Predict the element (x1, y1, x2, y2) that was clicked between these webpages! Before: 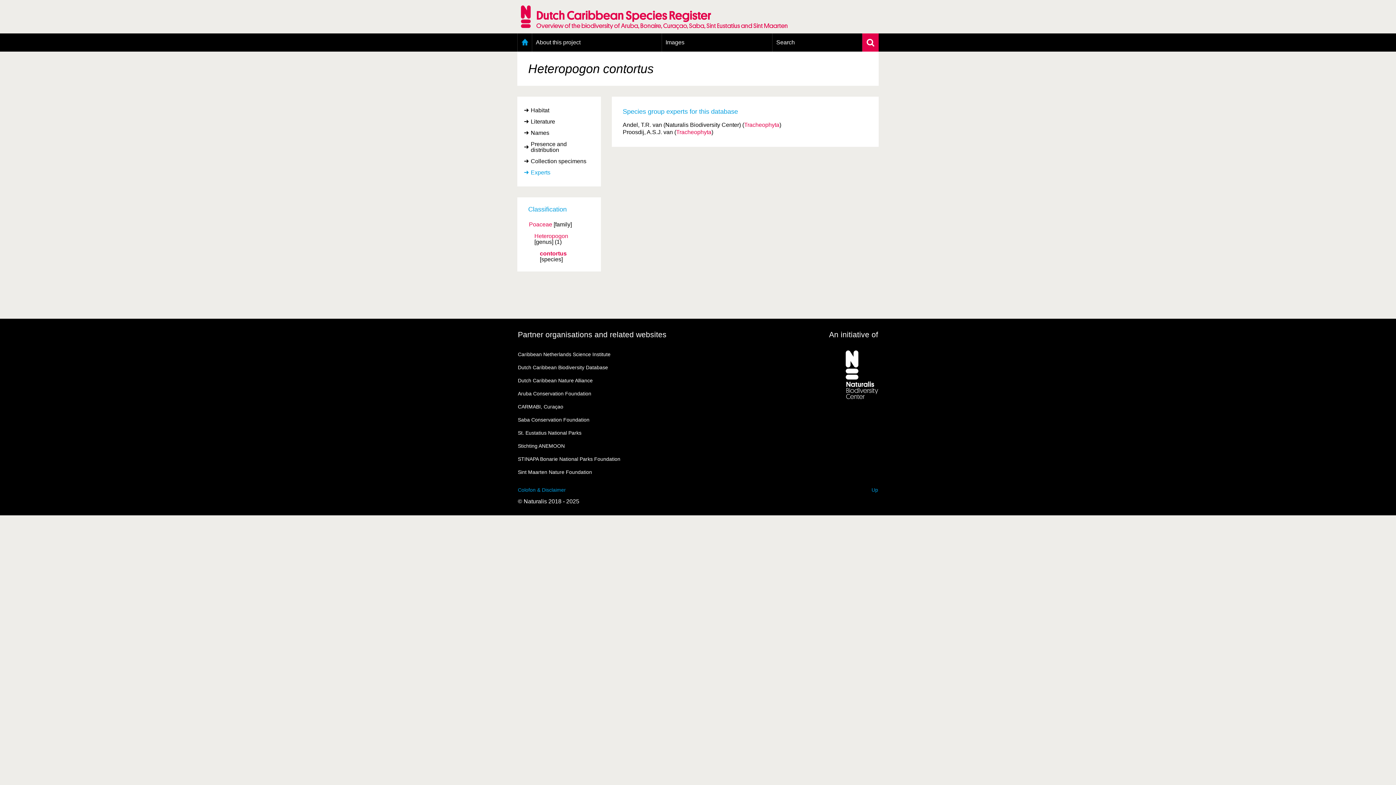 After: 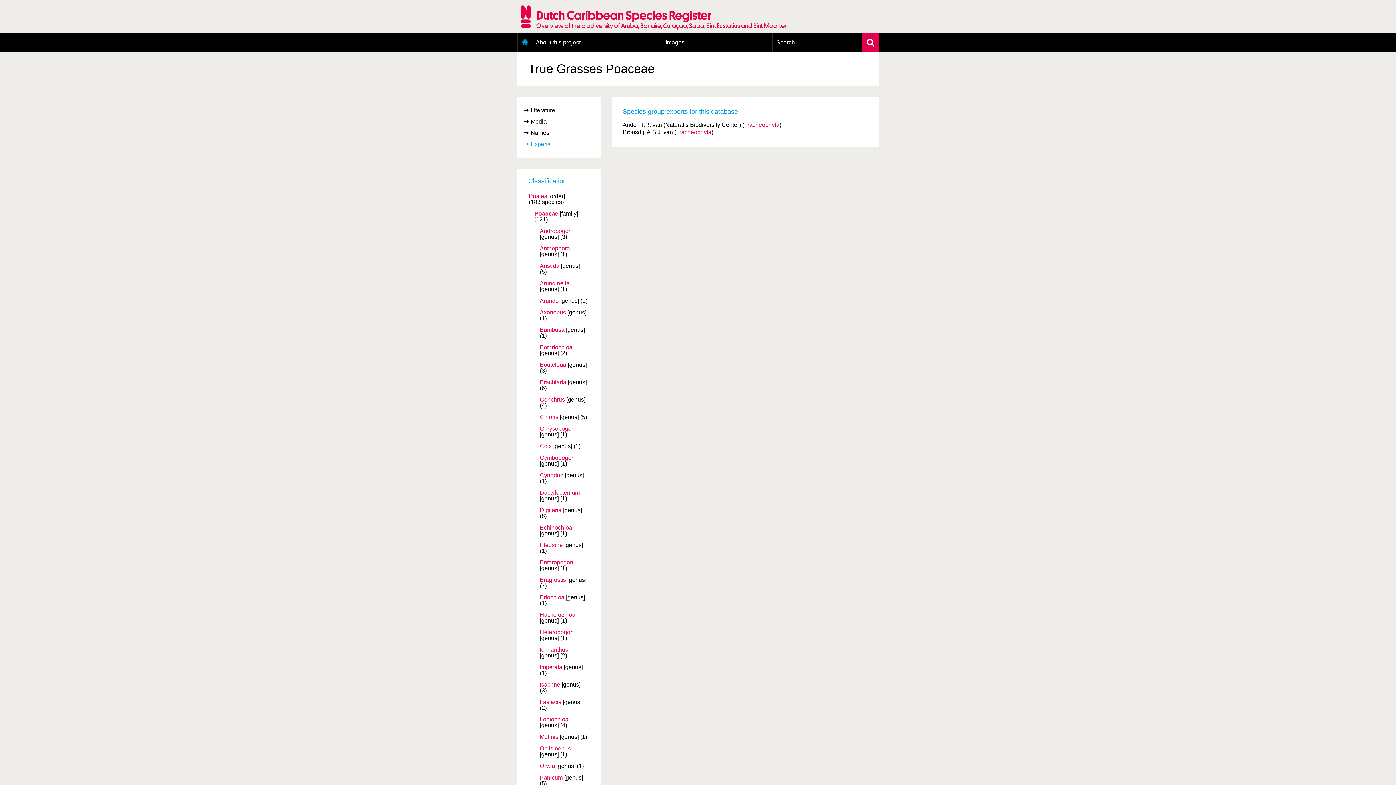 Action: bbox: (529, 221, 552, 227) label: Poaceae